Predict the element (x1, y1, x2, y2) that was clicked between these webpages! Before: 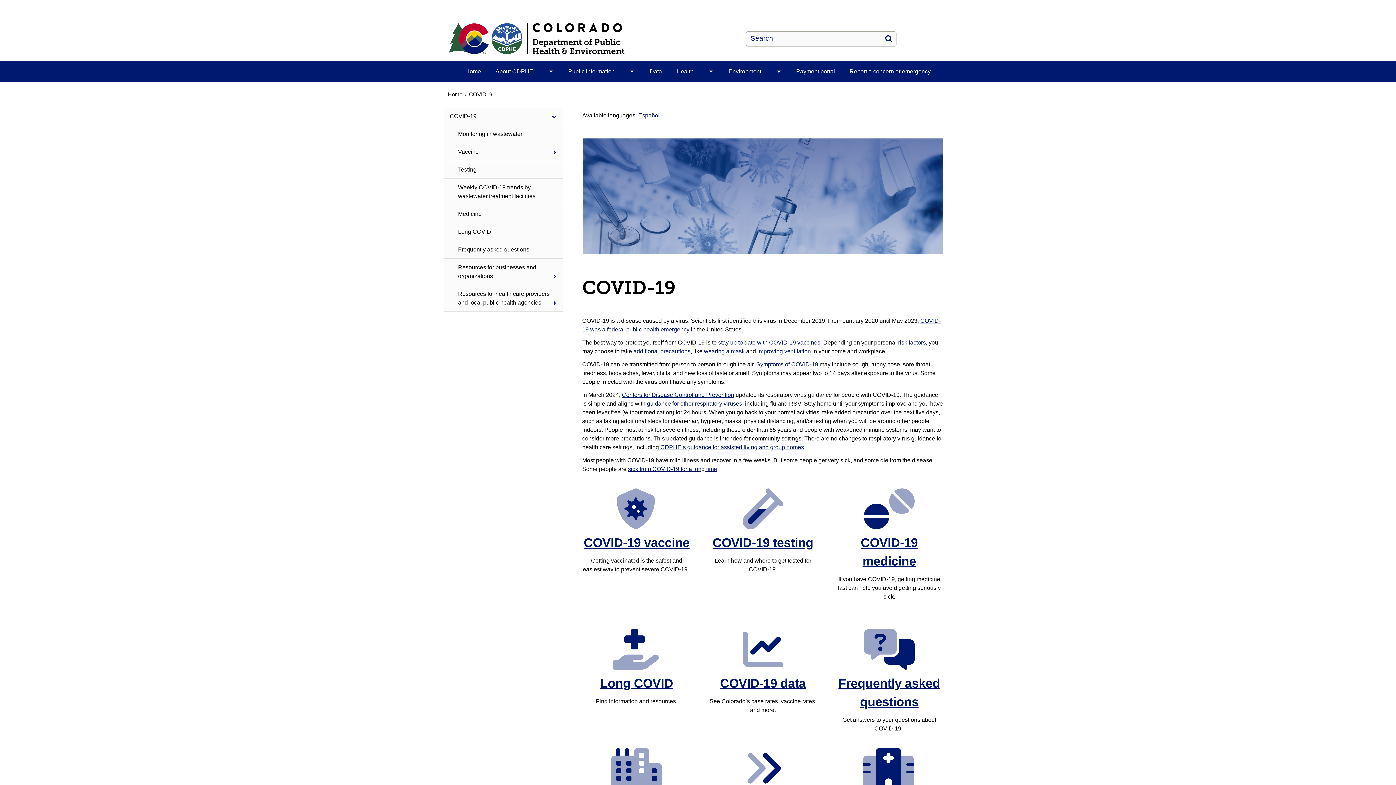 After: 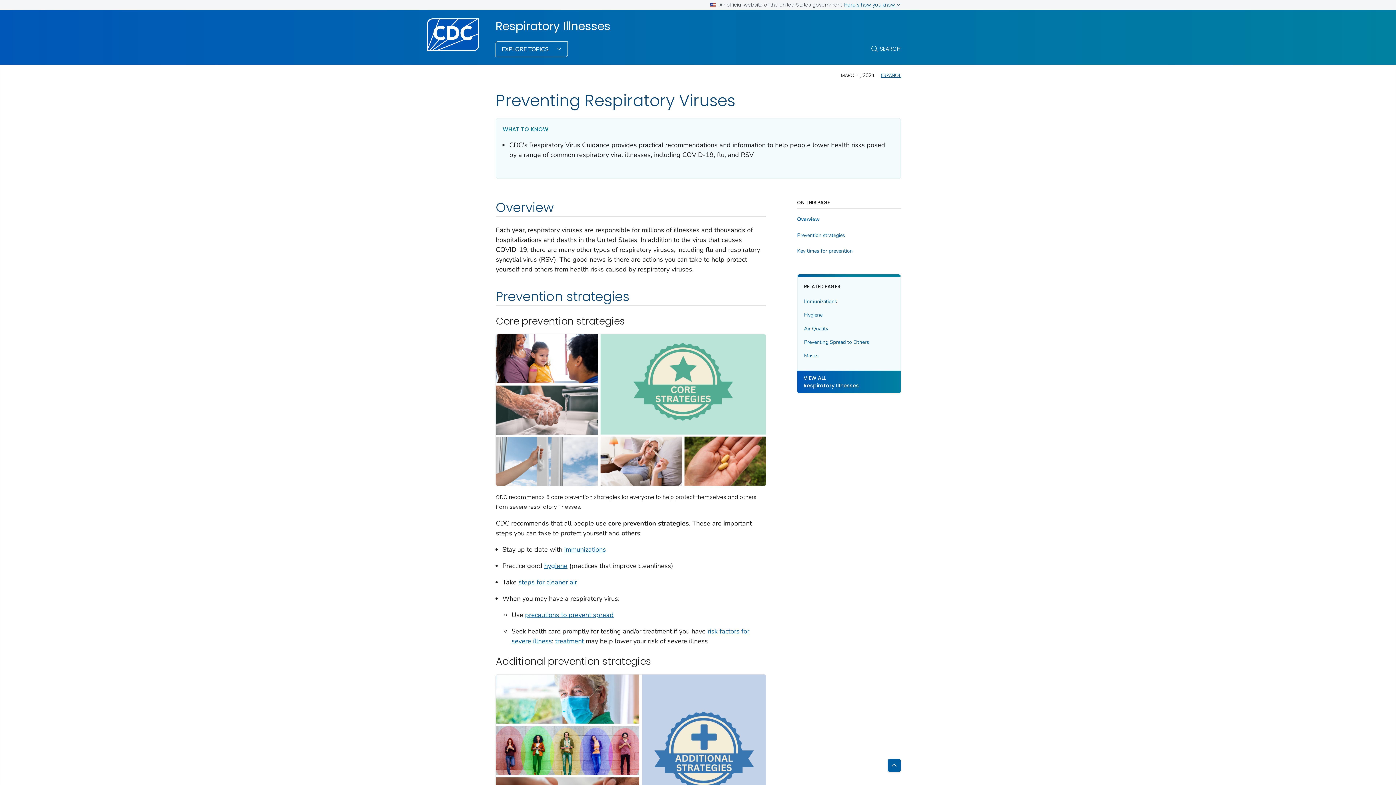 Action: bbox: (633, 348, 690, 354) label: additional precautions